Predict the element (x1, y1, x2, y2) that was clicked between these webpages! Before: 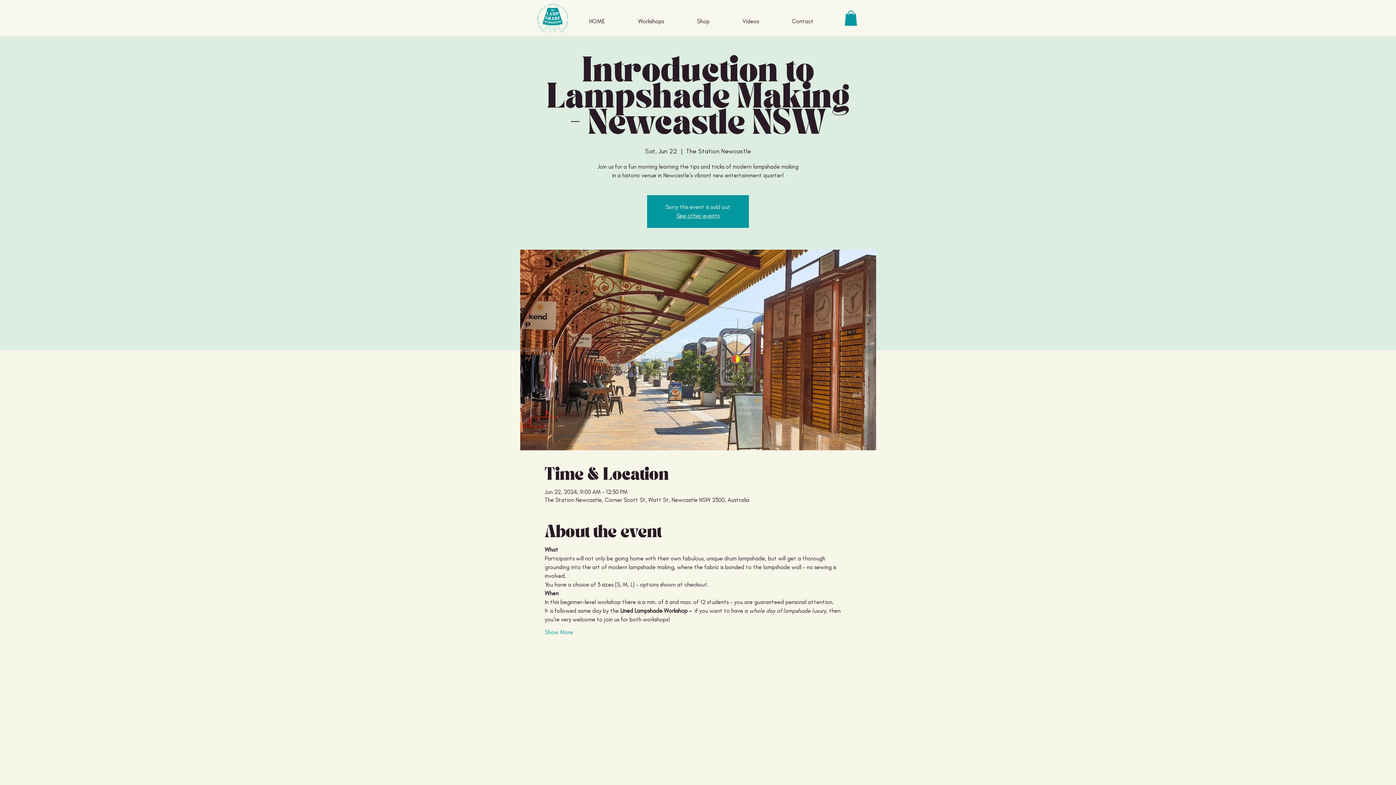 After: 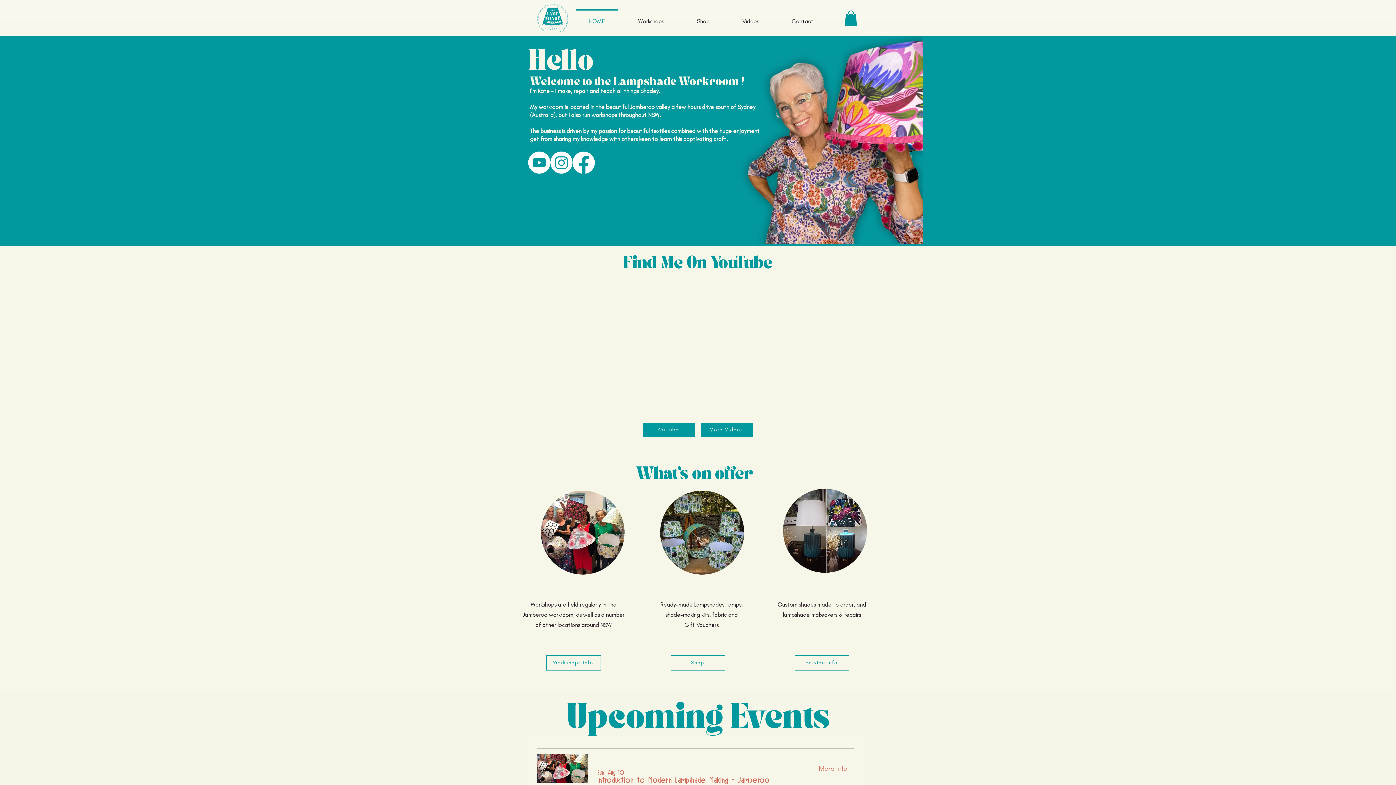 Action: bbox: (676, 212, 719, 219) label: See other events